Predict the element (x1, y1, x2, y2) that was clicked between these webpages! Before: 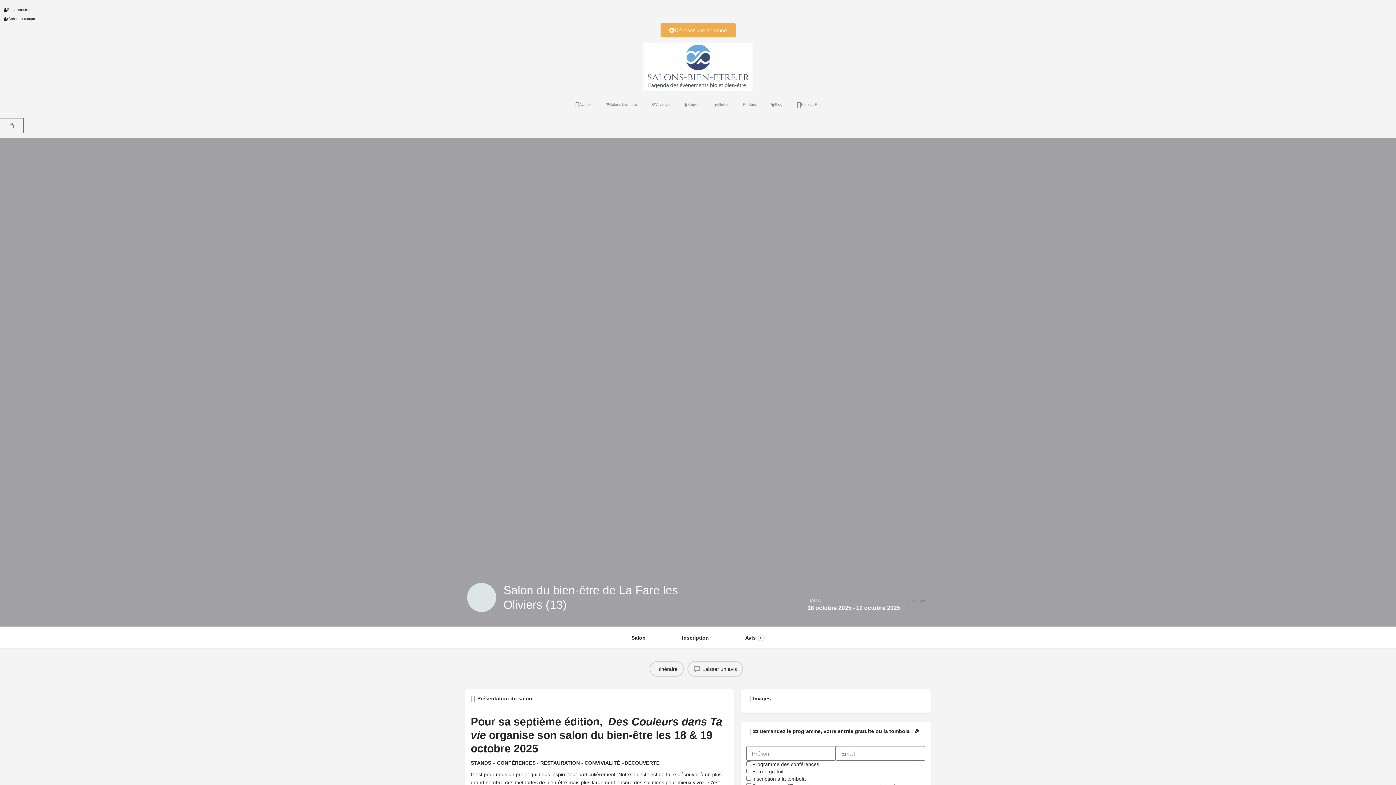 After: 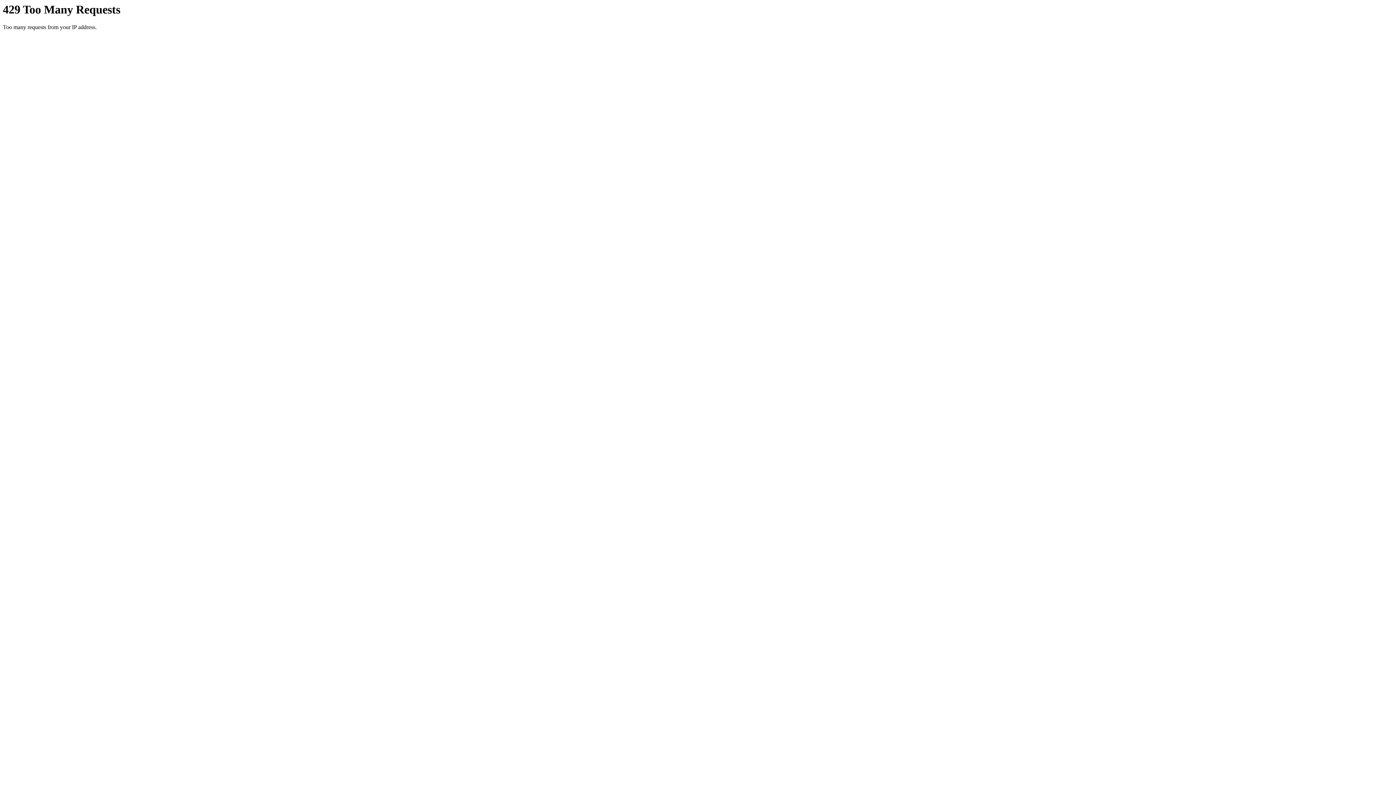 Action: label: Stages bbox: (677, 96, 706, 113)